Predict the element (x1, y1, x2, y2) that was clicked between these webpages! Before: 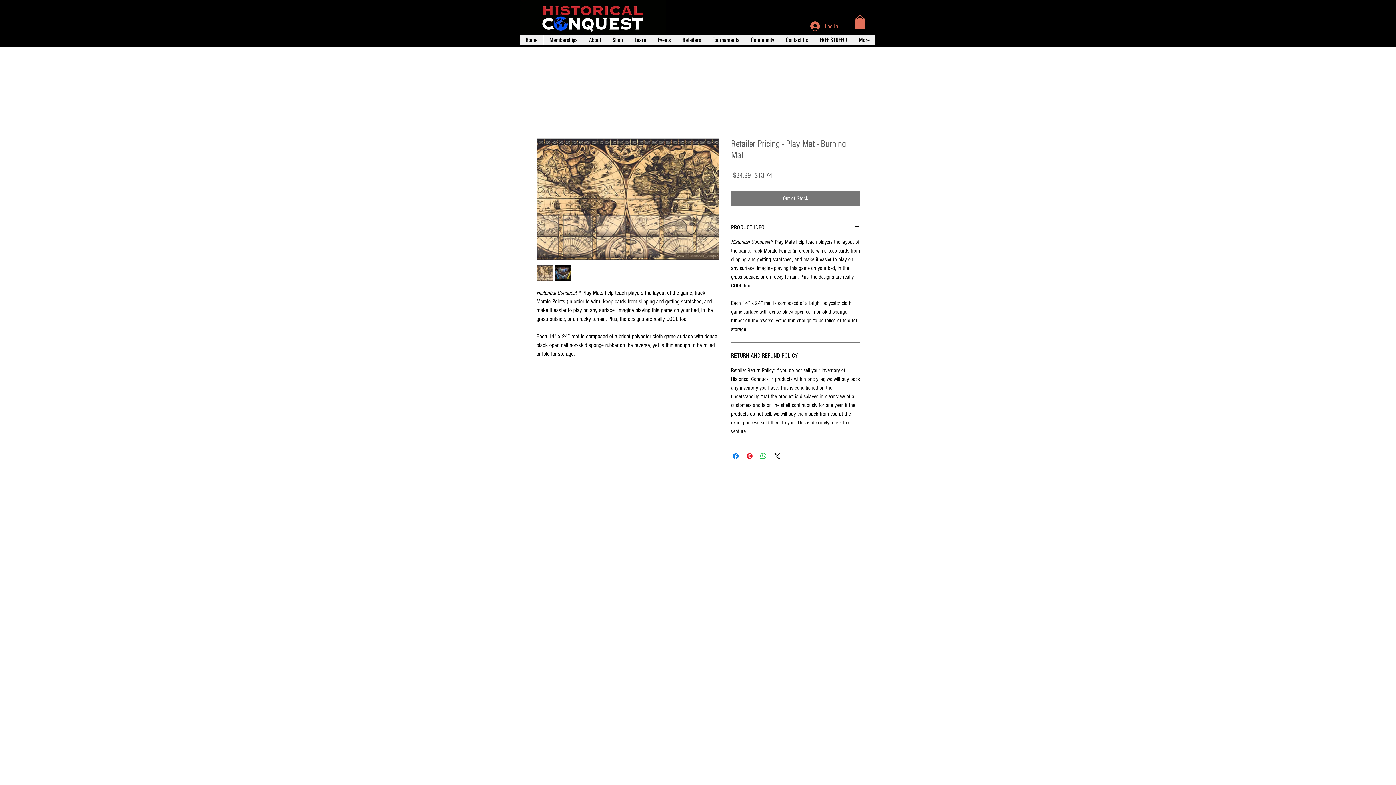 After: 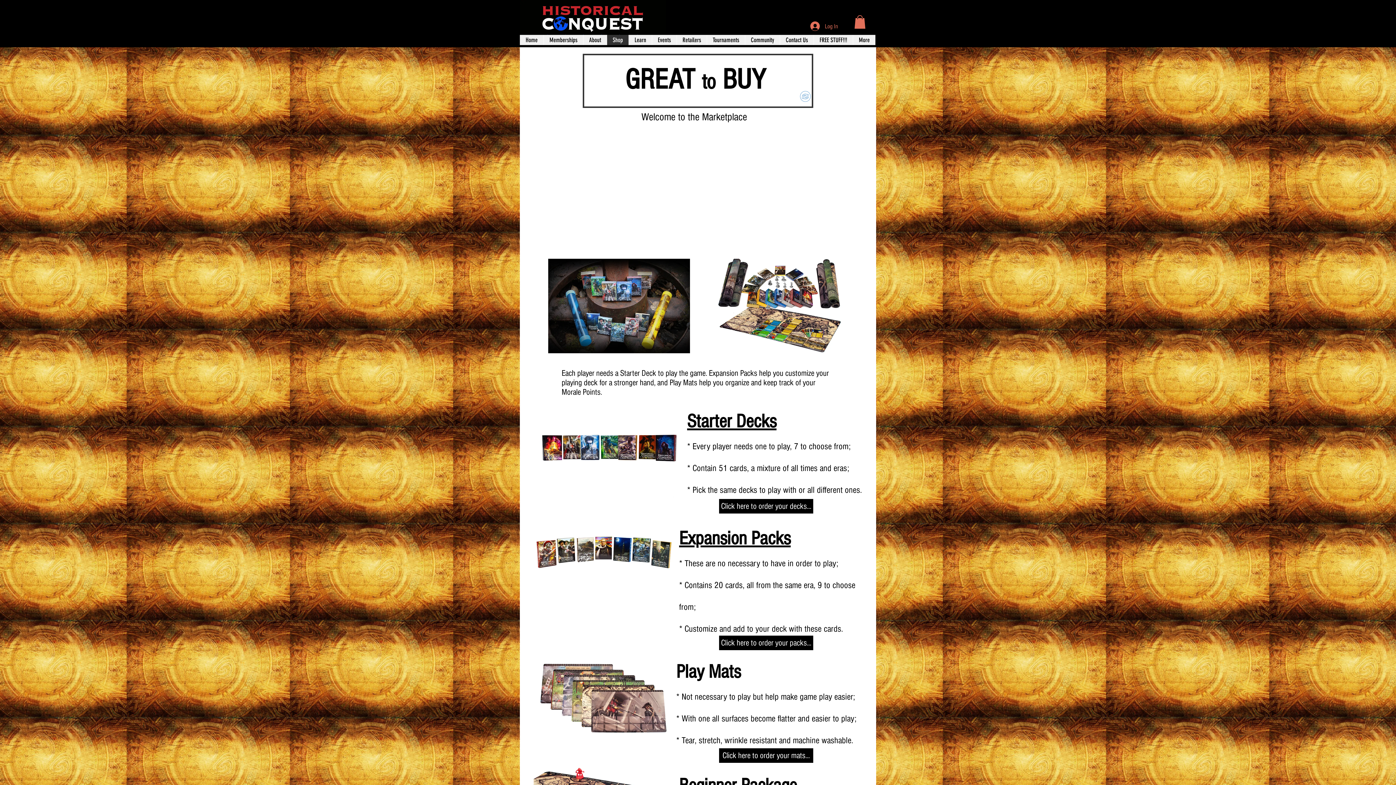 Action: label: Shop bbox: (606, 34, 628, 45)